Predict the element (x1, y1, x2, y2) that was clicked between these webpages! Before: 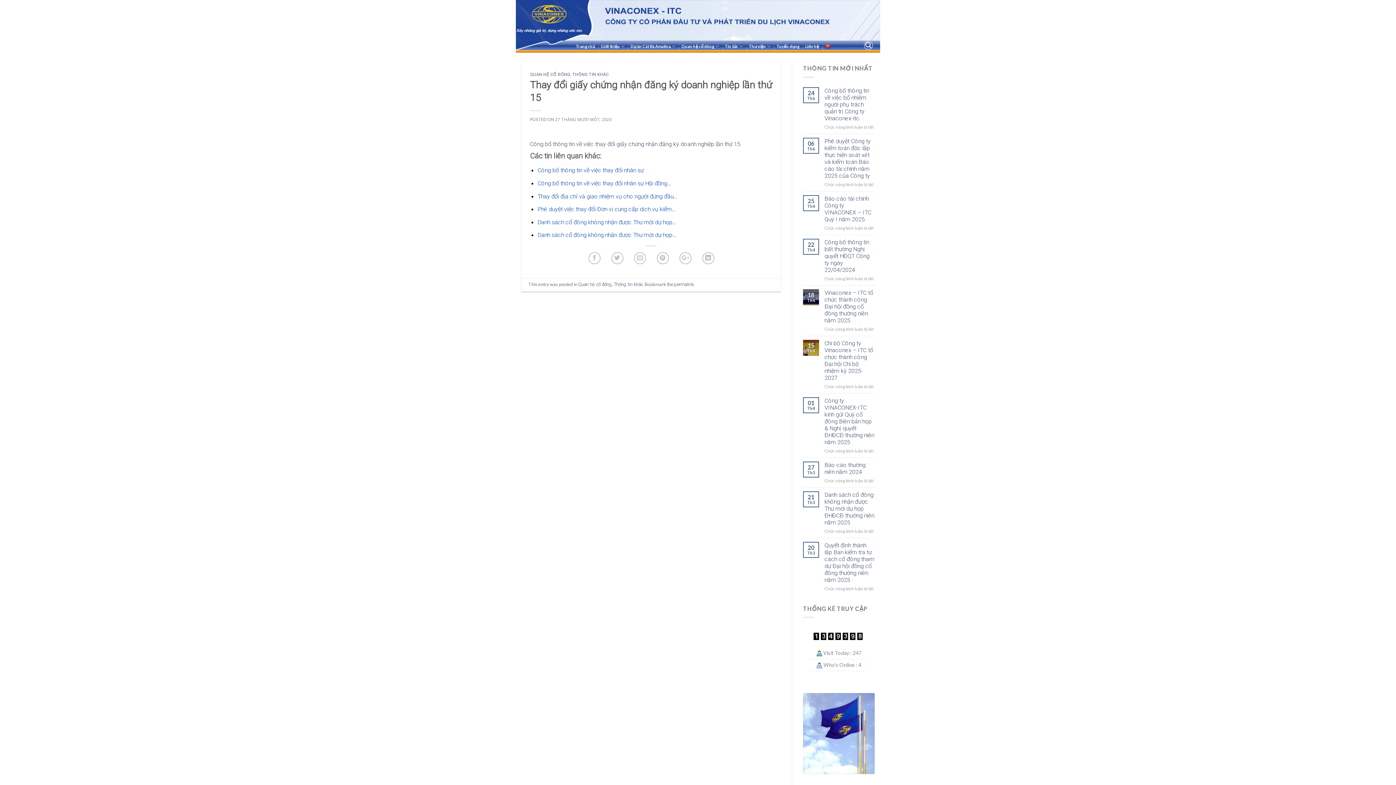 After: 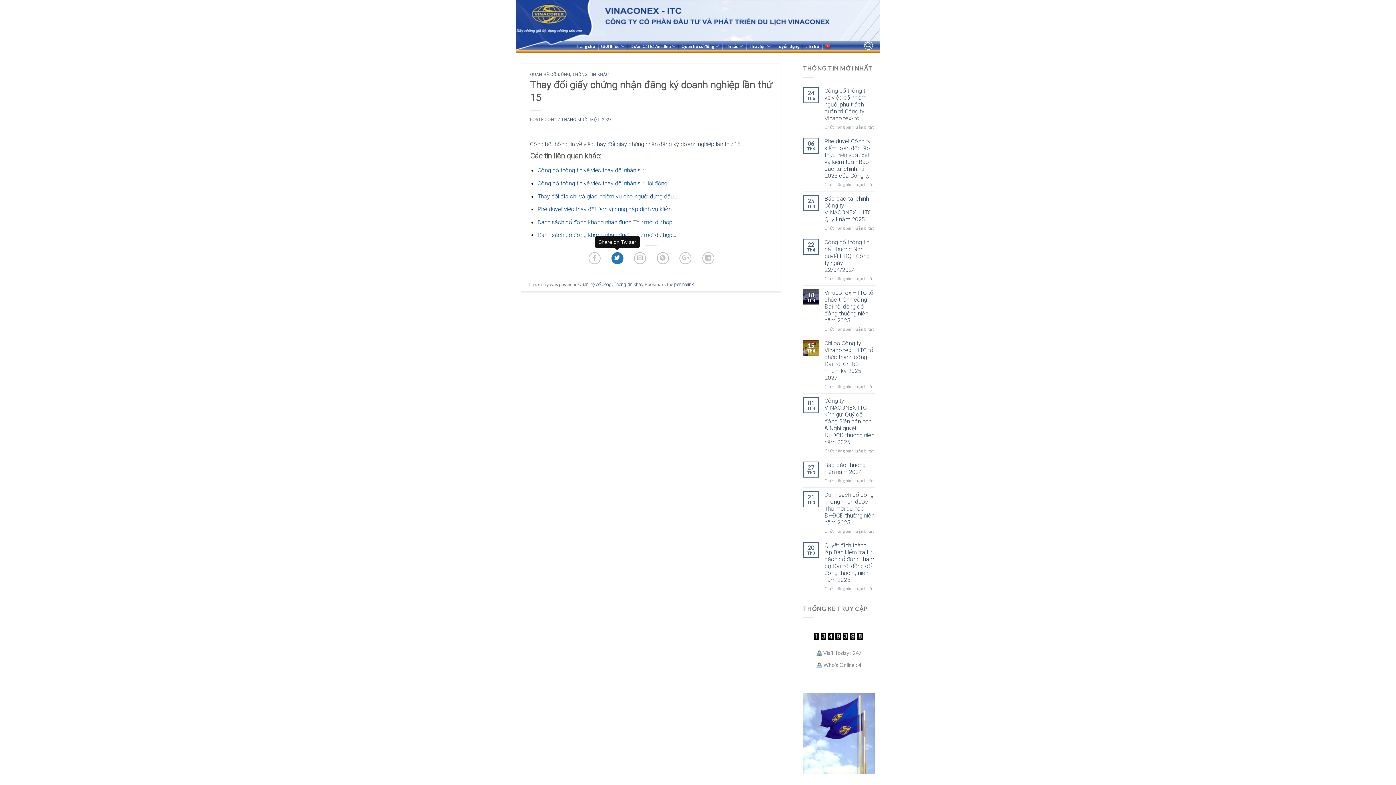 Action: bbox: (611, 252, 623, 264)